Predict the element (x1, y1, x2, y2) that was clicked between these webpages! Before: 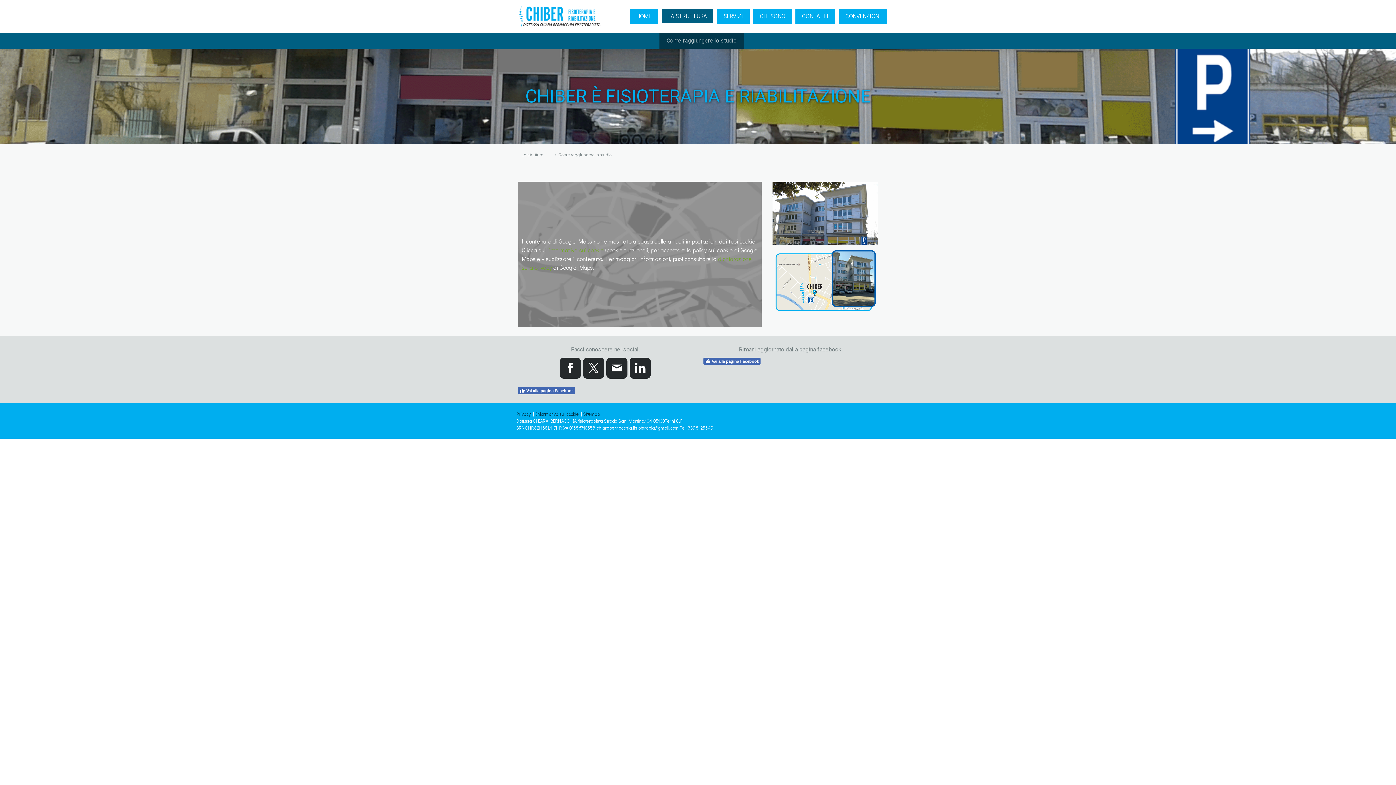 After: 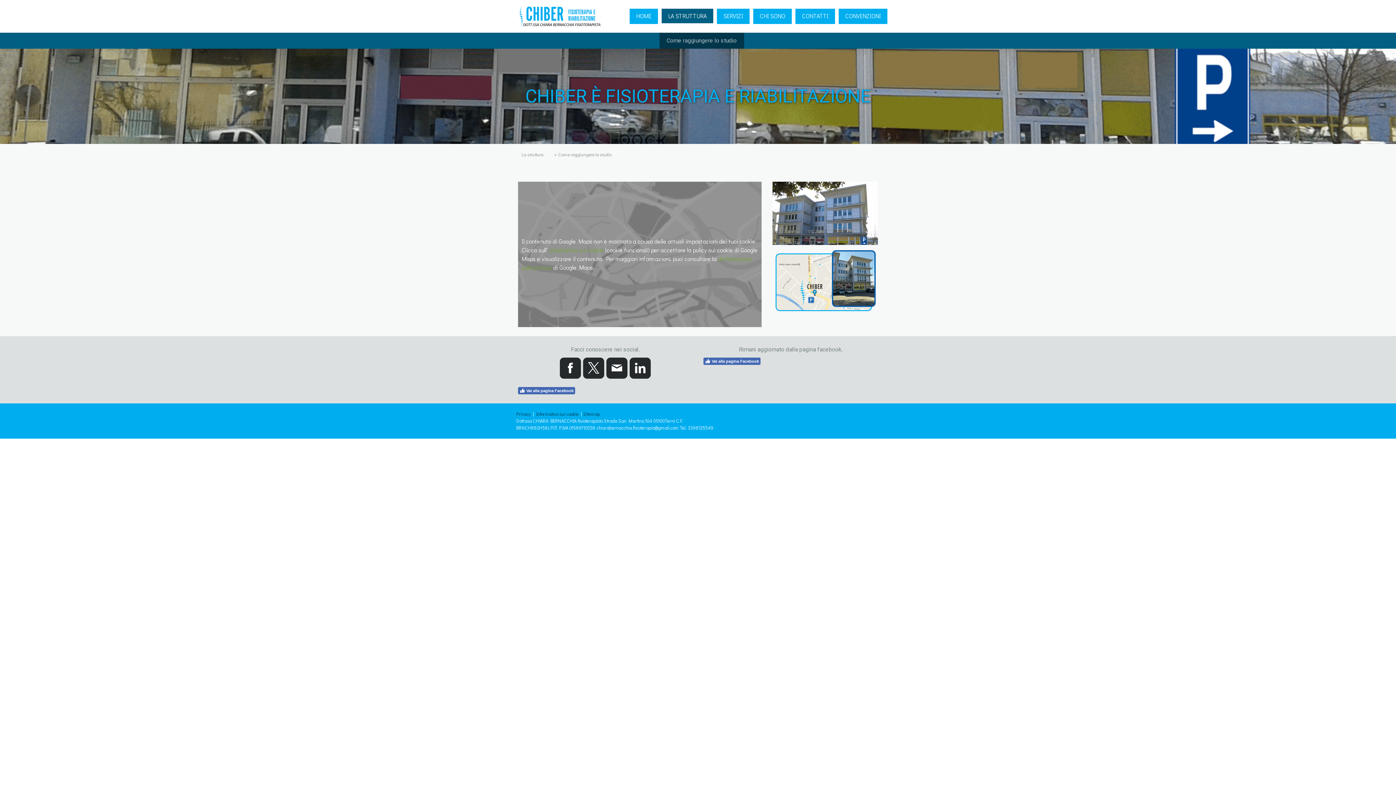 Action: bbox: (583, 357, 604, 378)